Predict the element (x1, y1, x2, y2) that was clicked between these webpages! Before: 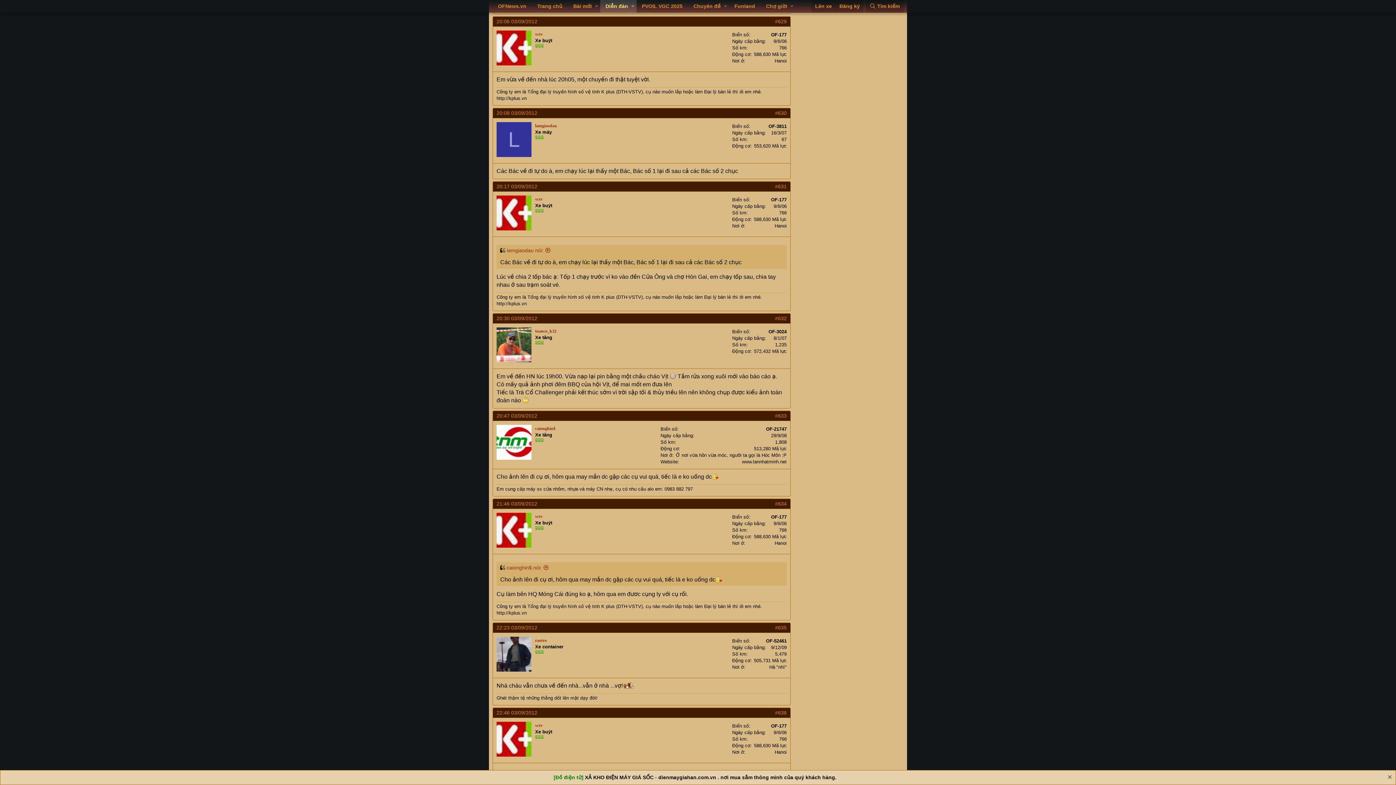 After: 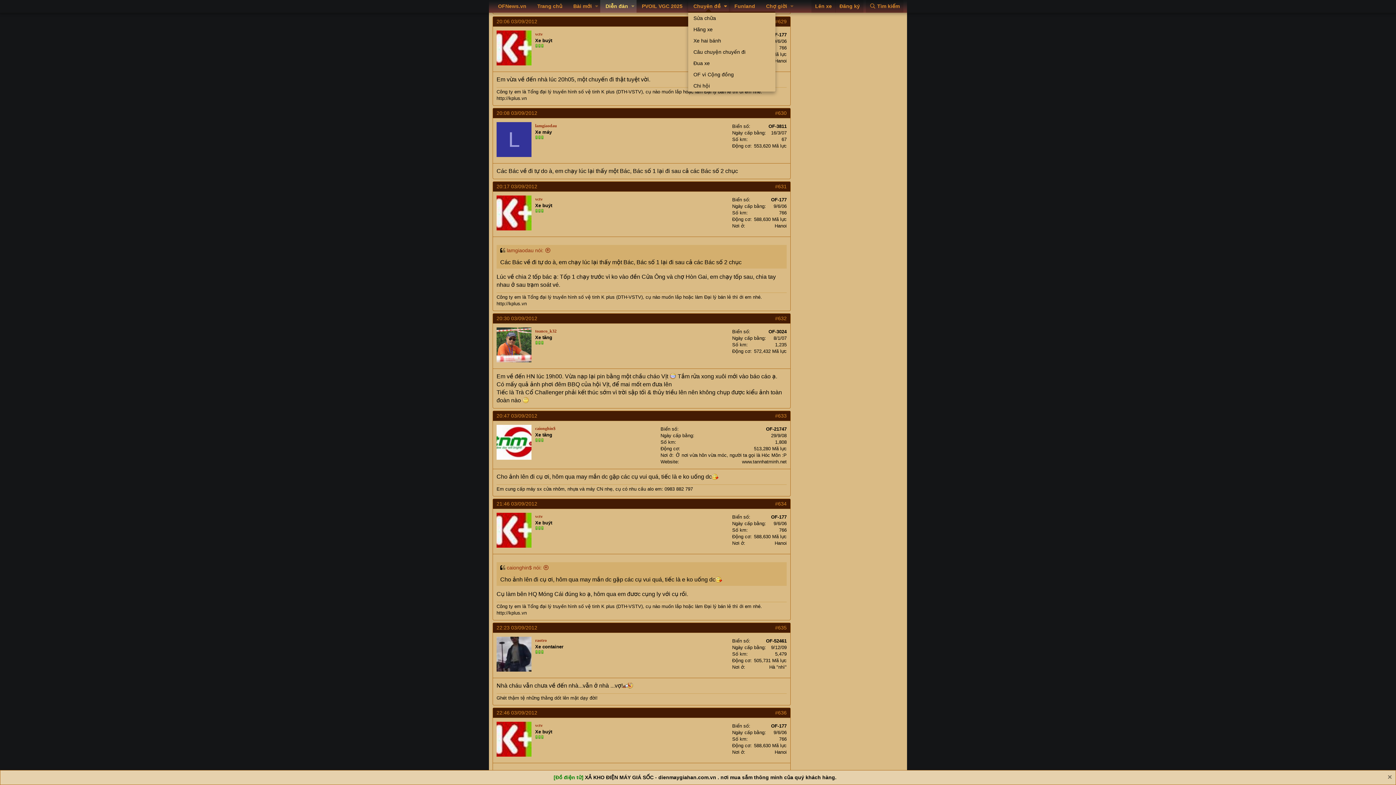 Action: bbox: (688, 0, 729, 12) label: Chuyên đề